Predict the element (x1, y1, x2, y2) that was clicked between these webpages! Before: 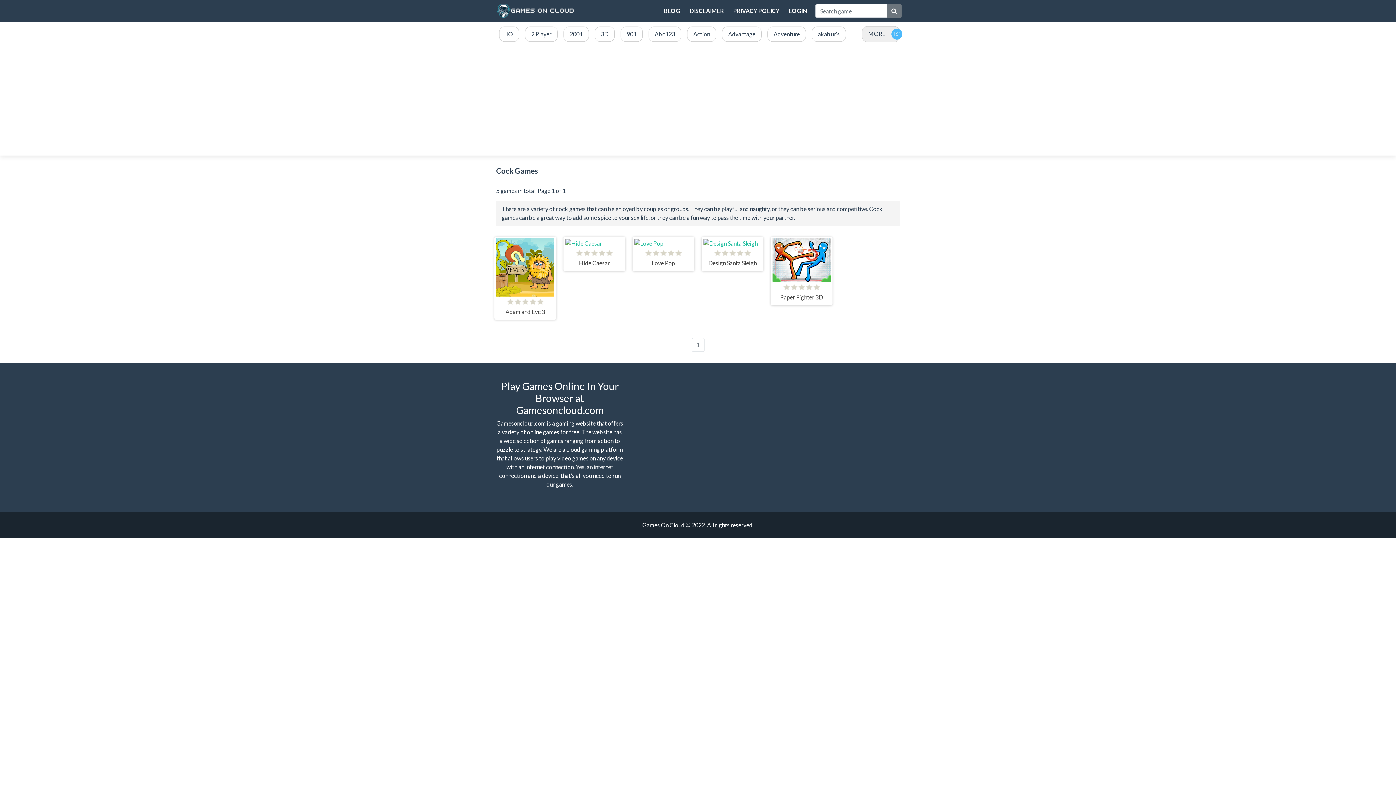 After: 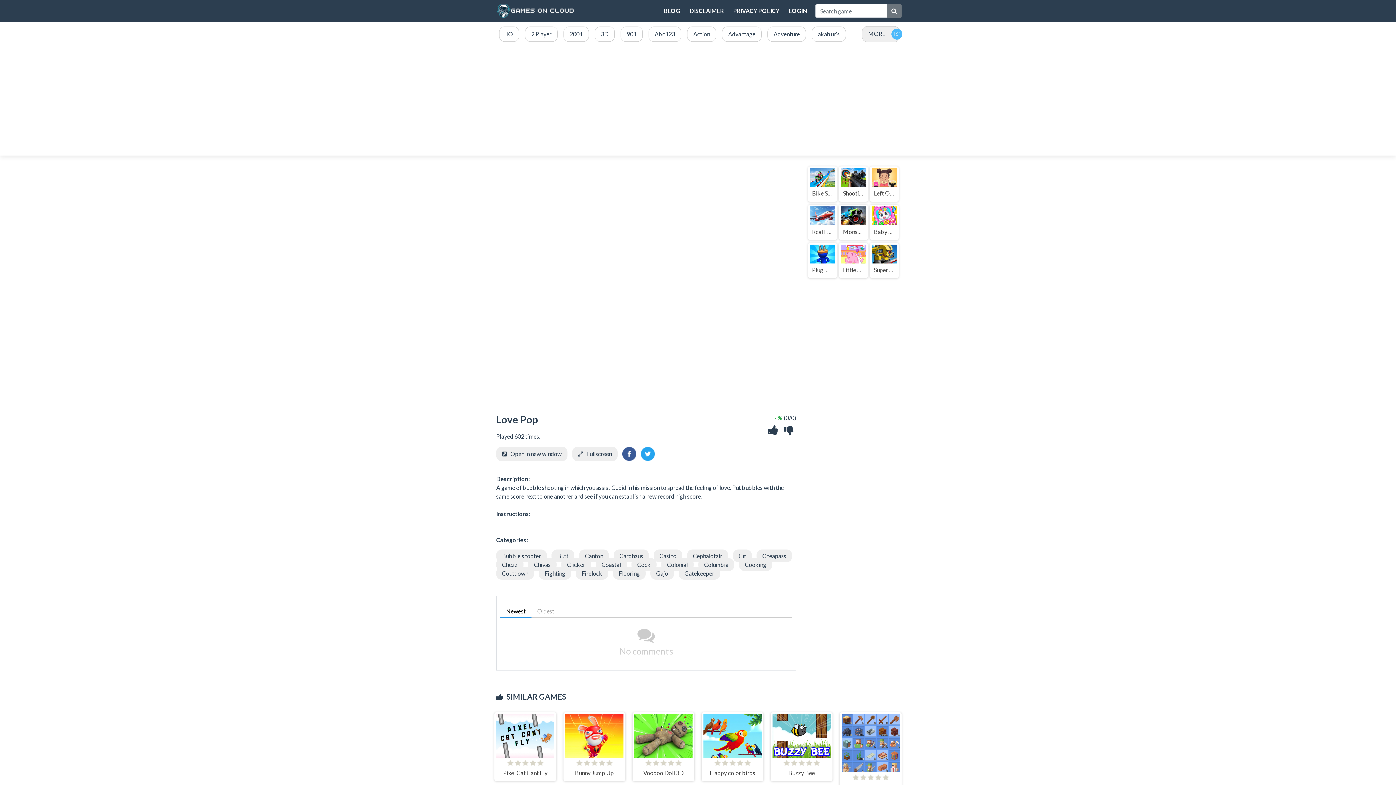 Action: label: Love Pop bbox: (632, 236, 694, 271)